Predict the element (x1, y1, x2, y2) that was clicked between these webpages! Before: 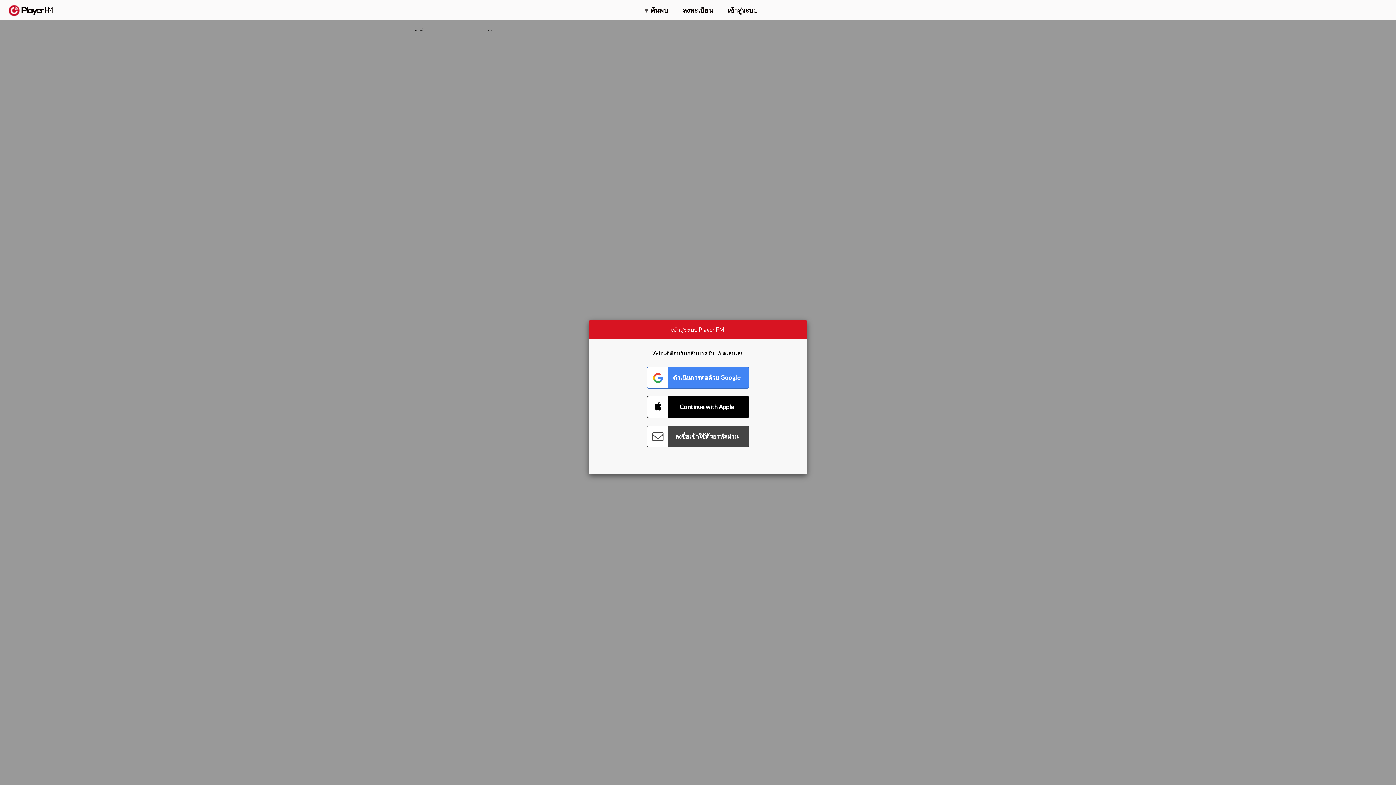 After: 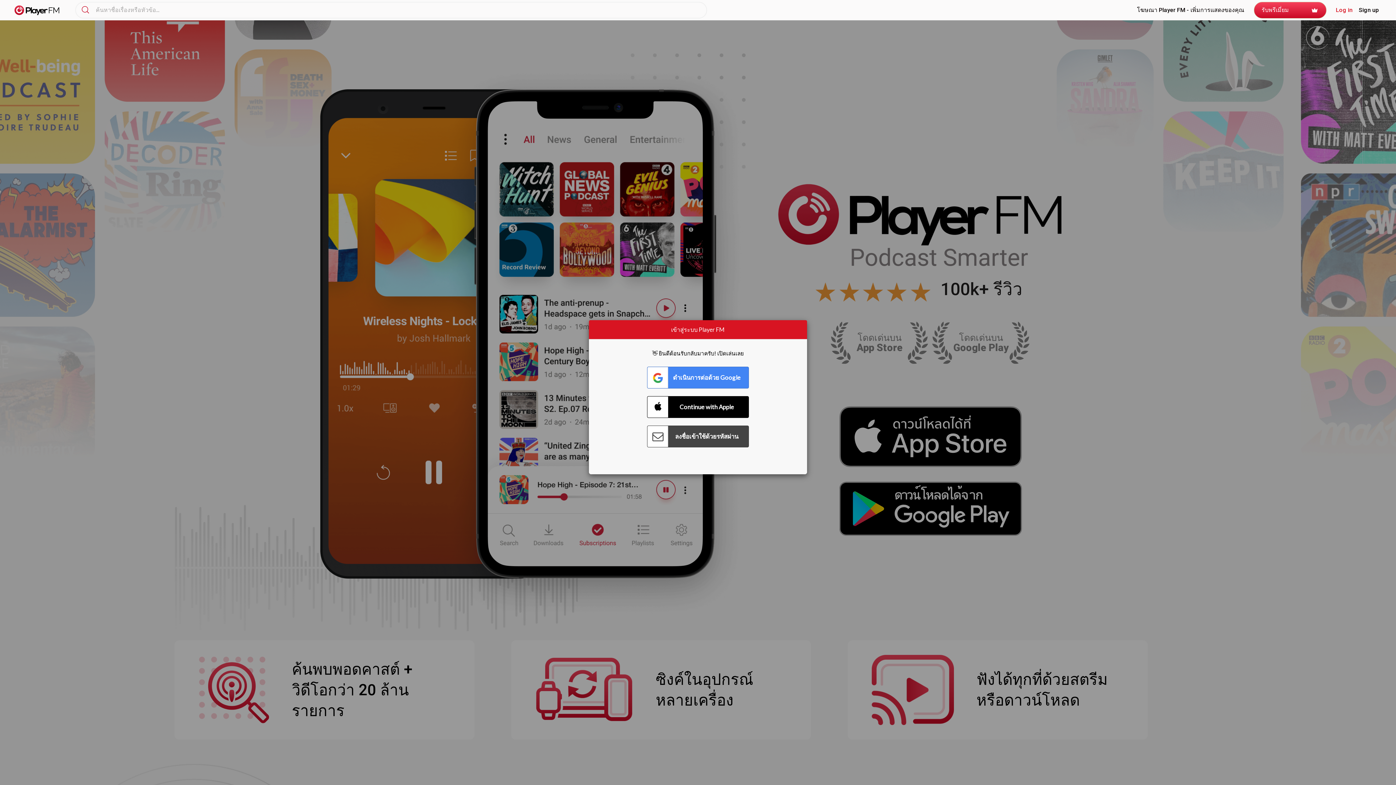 Action: label:   bbox: (8, 5, 52, 15)